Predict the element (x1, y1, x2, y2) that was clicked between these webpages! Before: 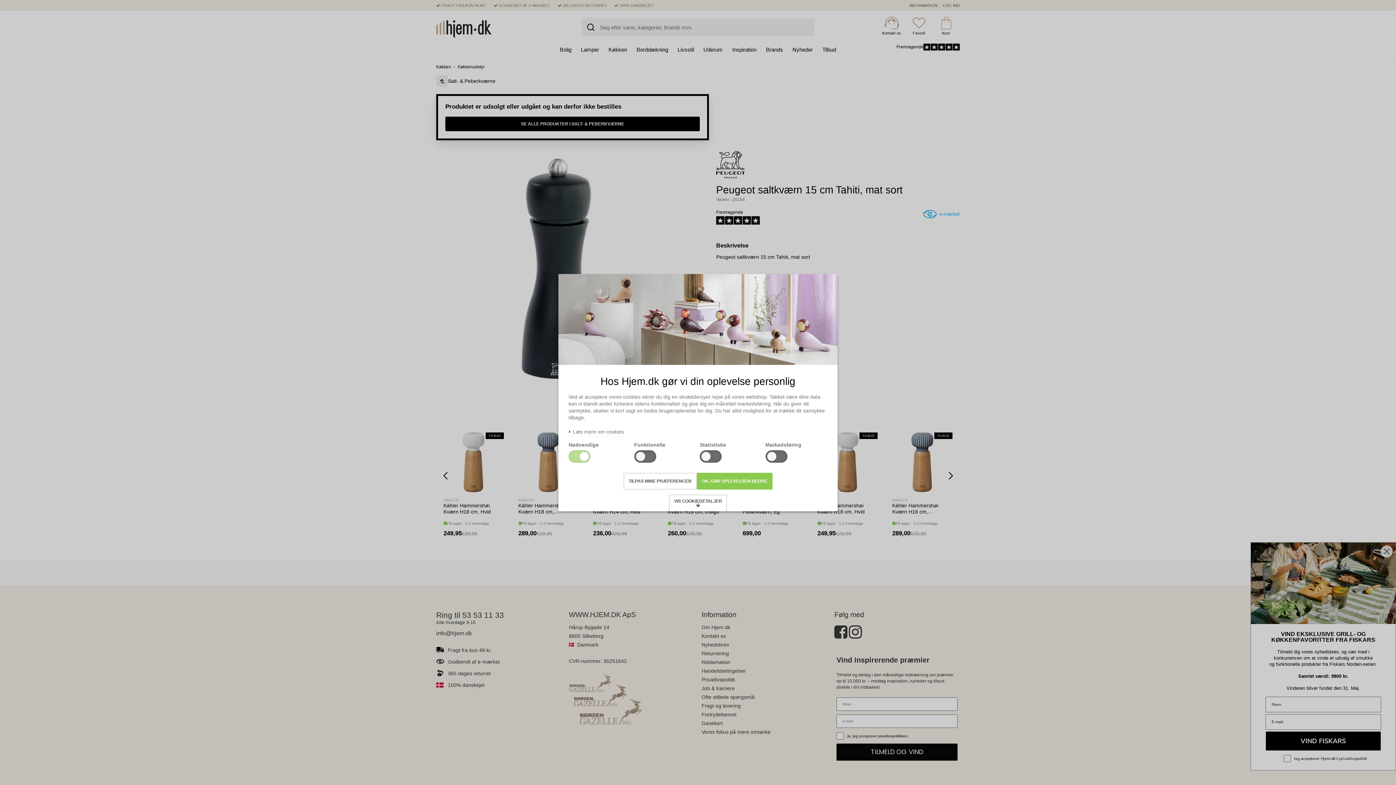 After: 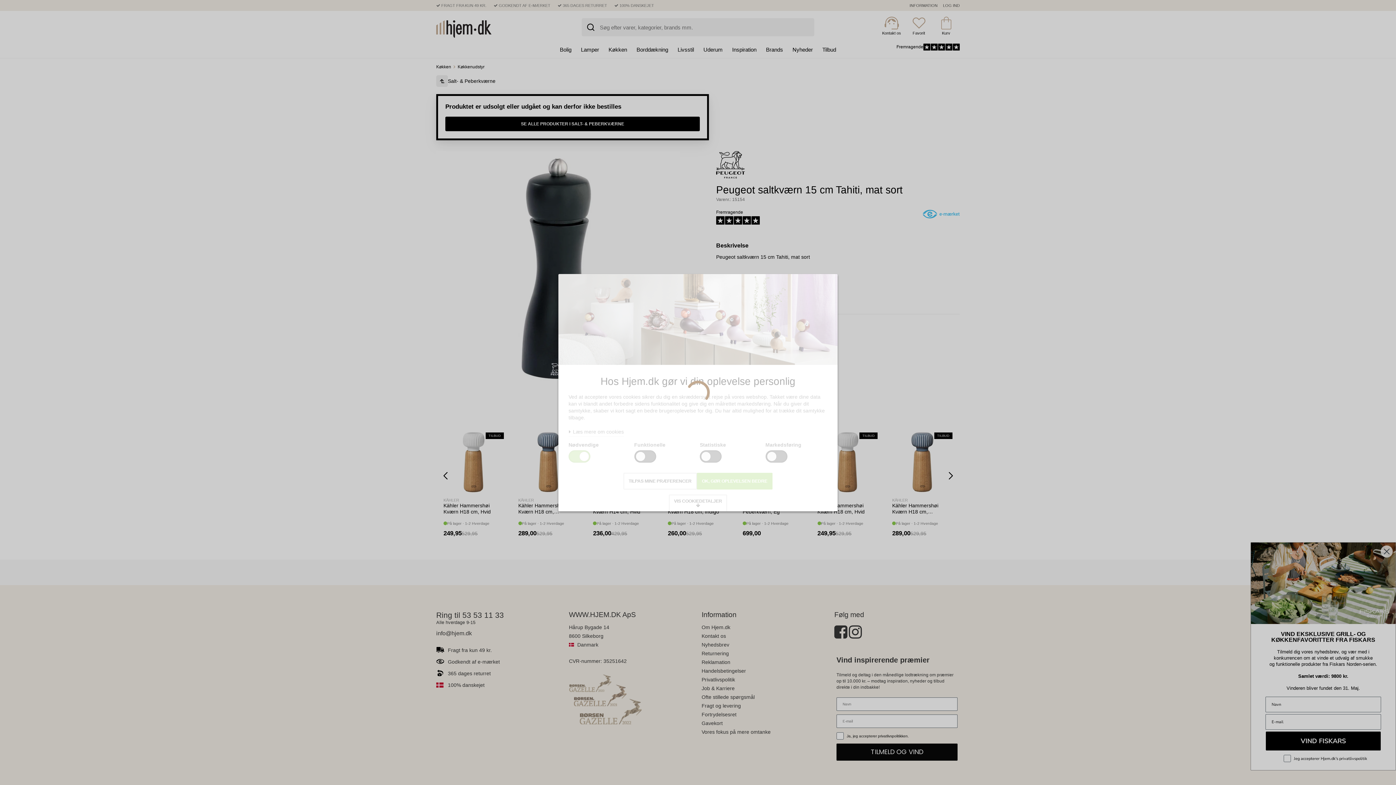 Action: bbox: (696, 472, 772, 489) label: OK, GØR OPLEVELSEN BEDRE